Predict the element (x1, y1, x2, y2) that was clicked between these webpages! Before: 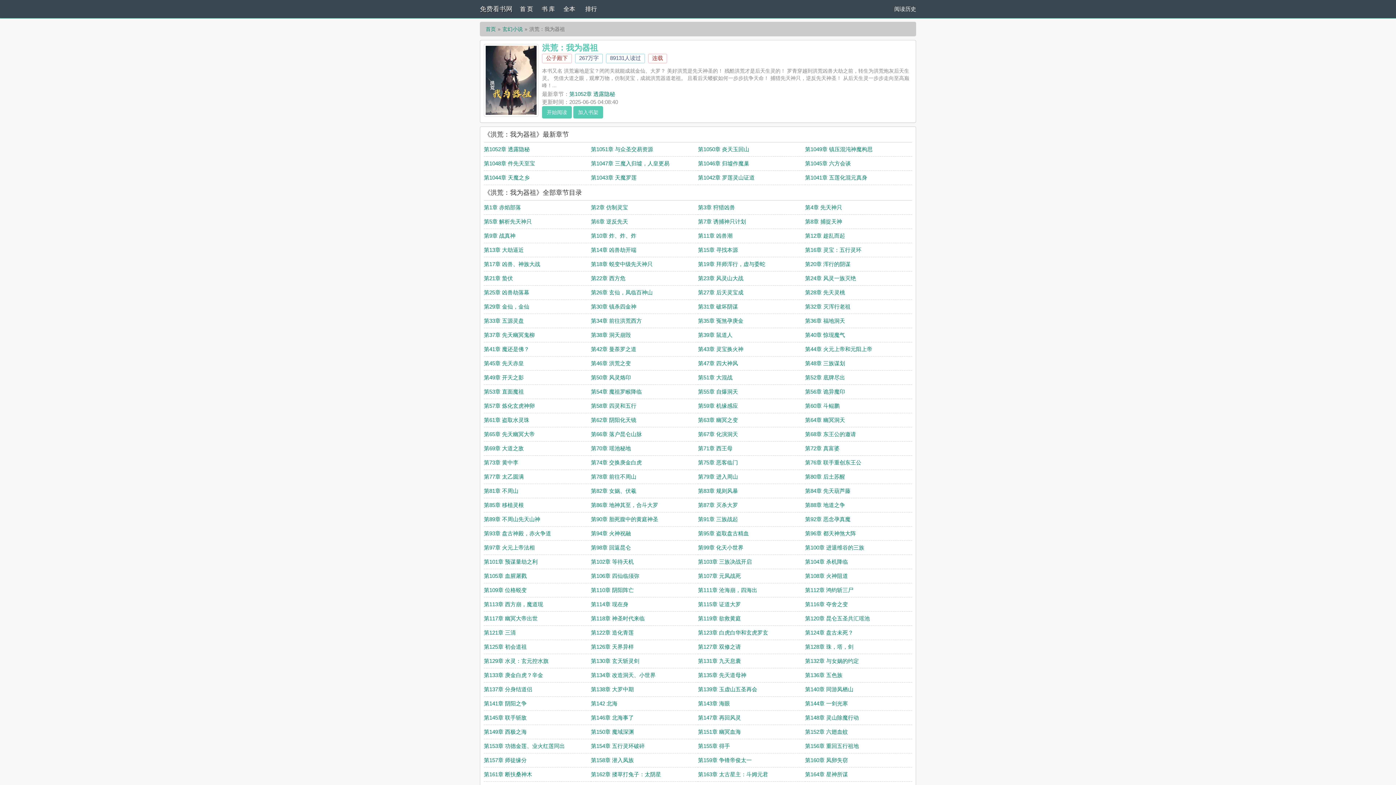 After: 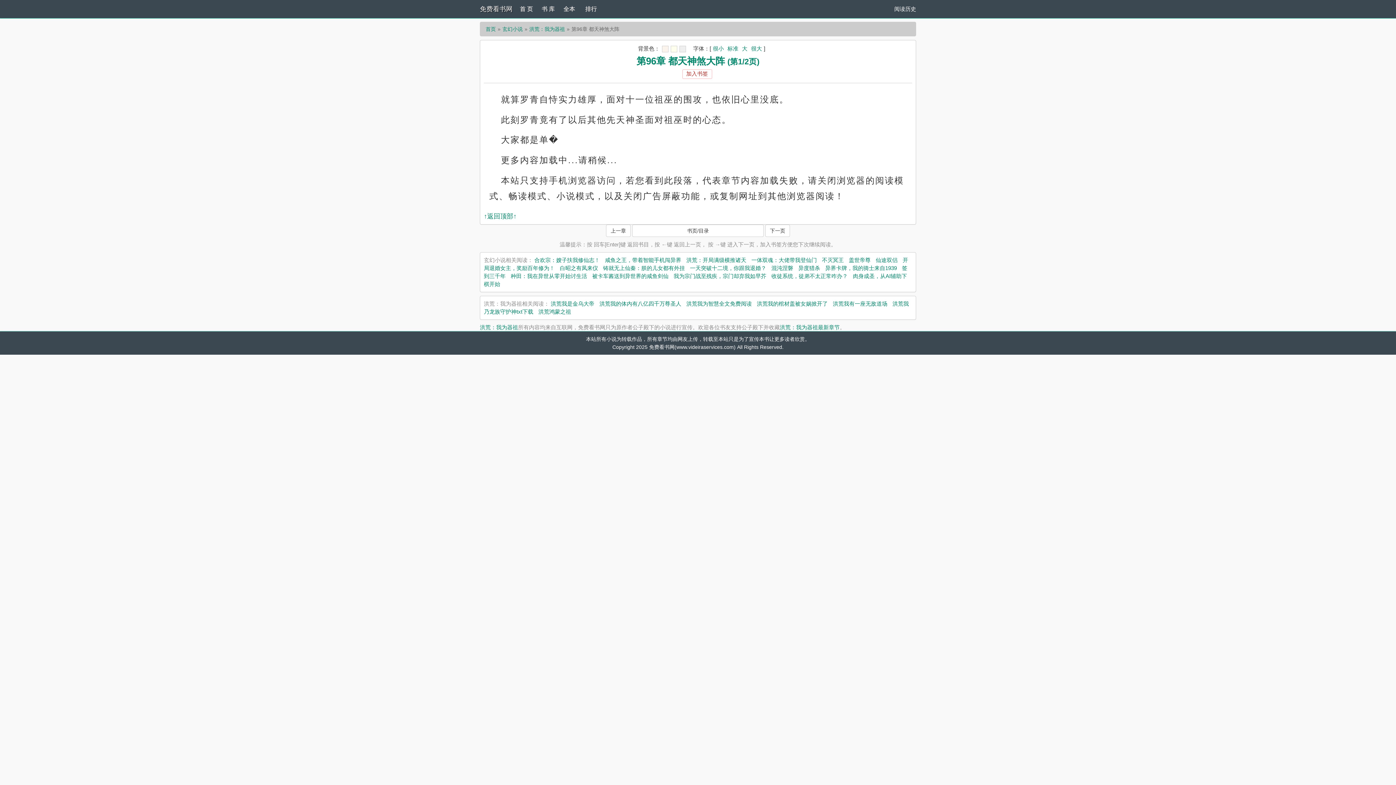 Action: label: 第96章 都天神煞大阵 bbox: (805, 530, 856, 536)